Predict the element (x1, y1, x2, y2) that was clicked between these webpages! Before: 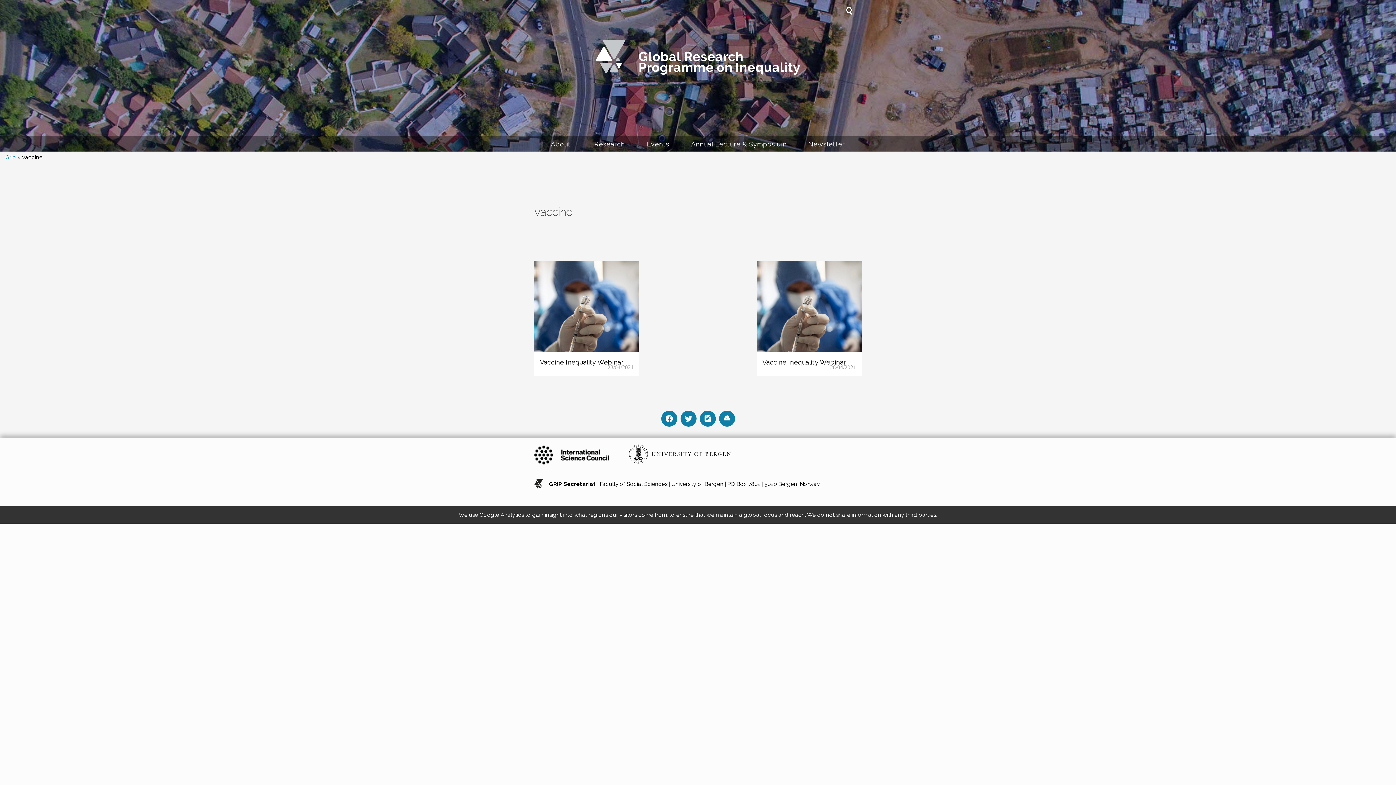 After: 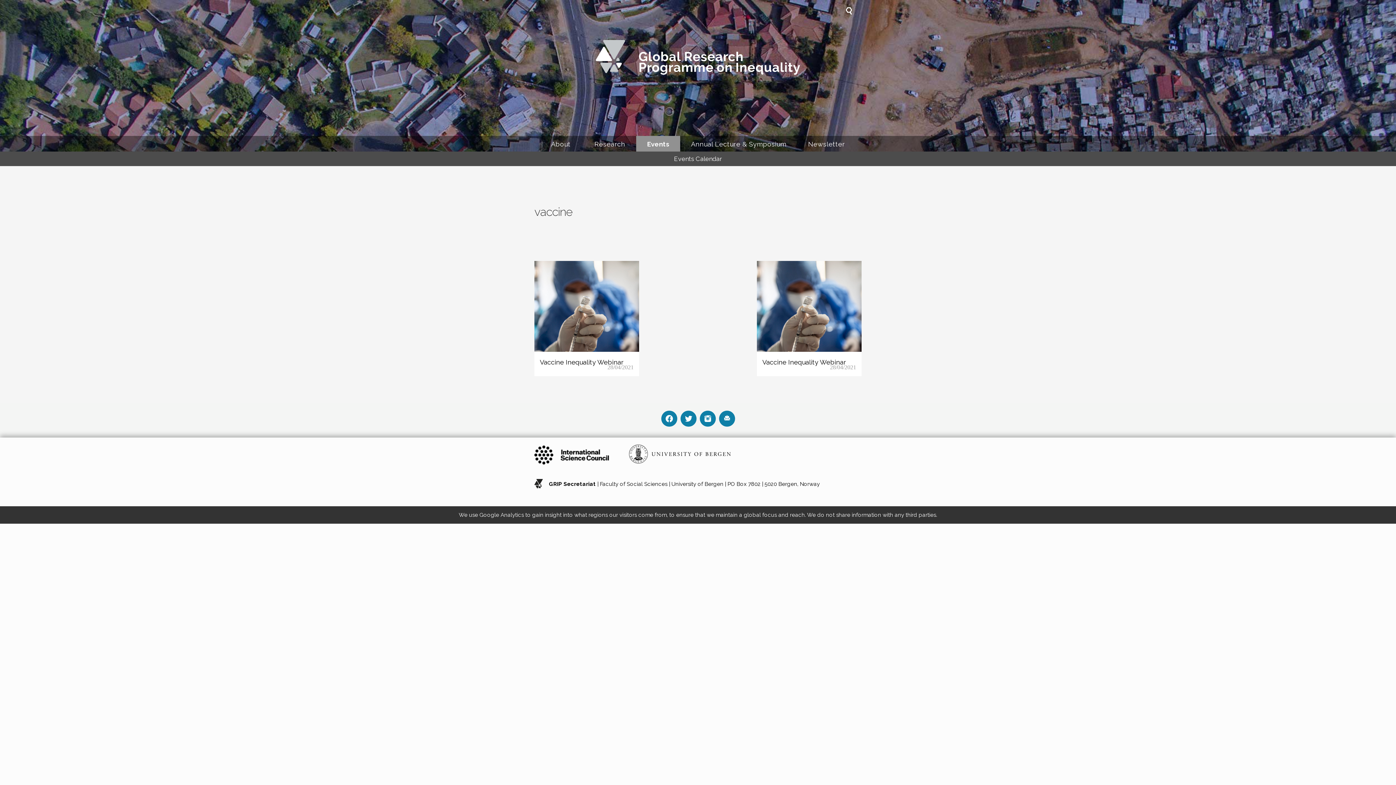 Action: label: Events bbox: (636, 135, 680, 151)